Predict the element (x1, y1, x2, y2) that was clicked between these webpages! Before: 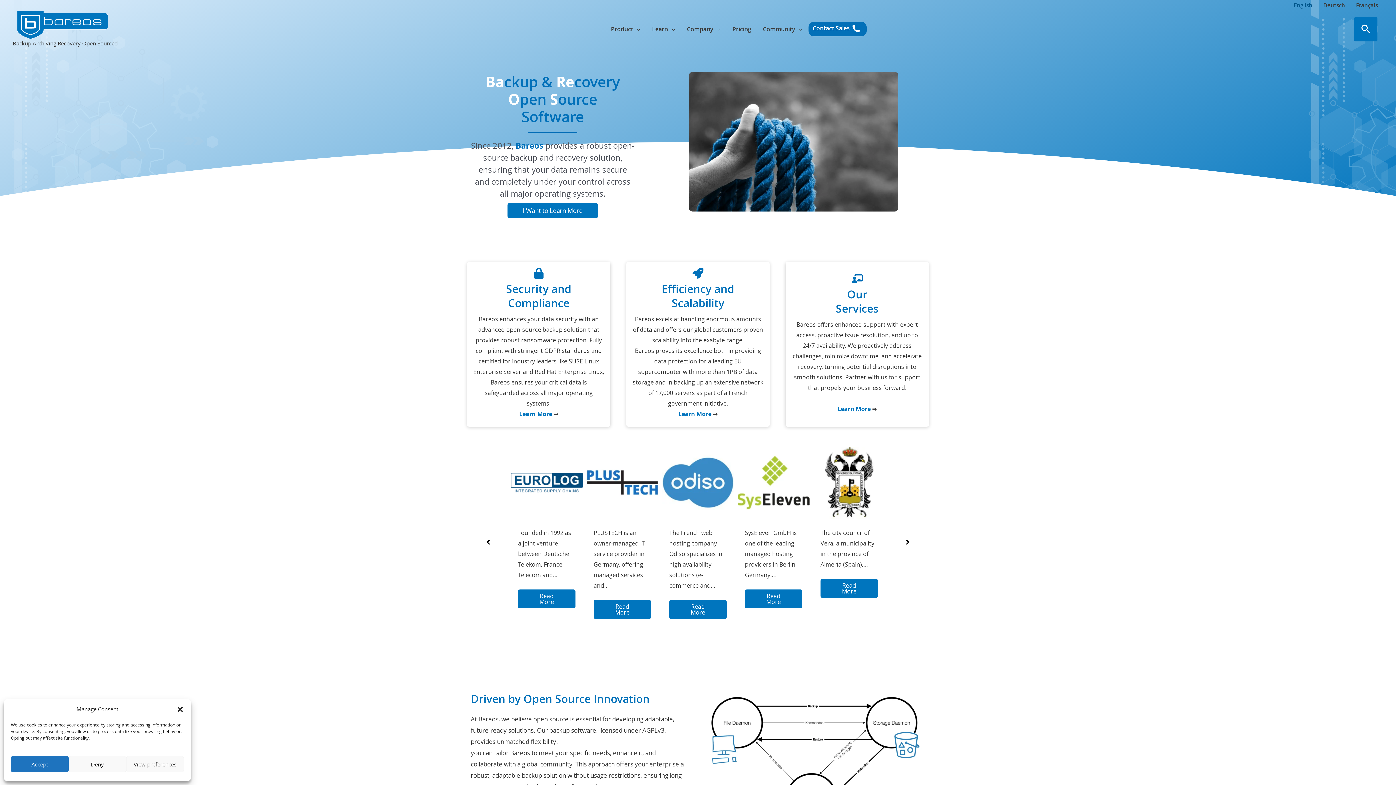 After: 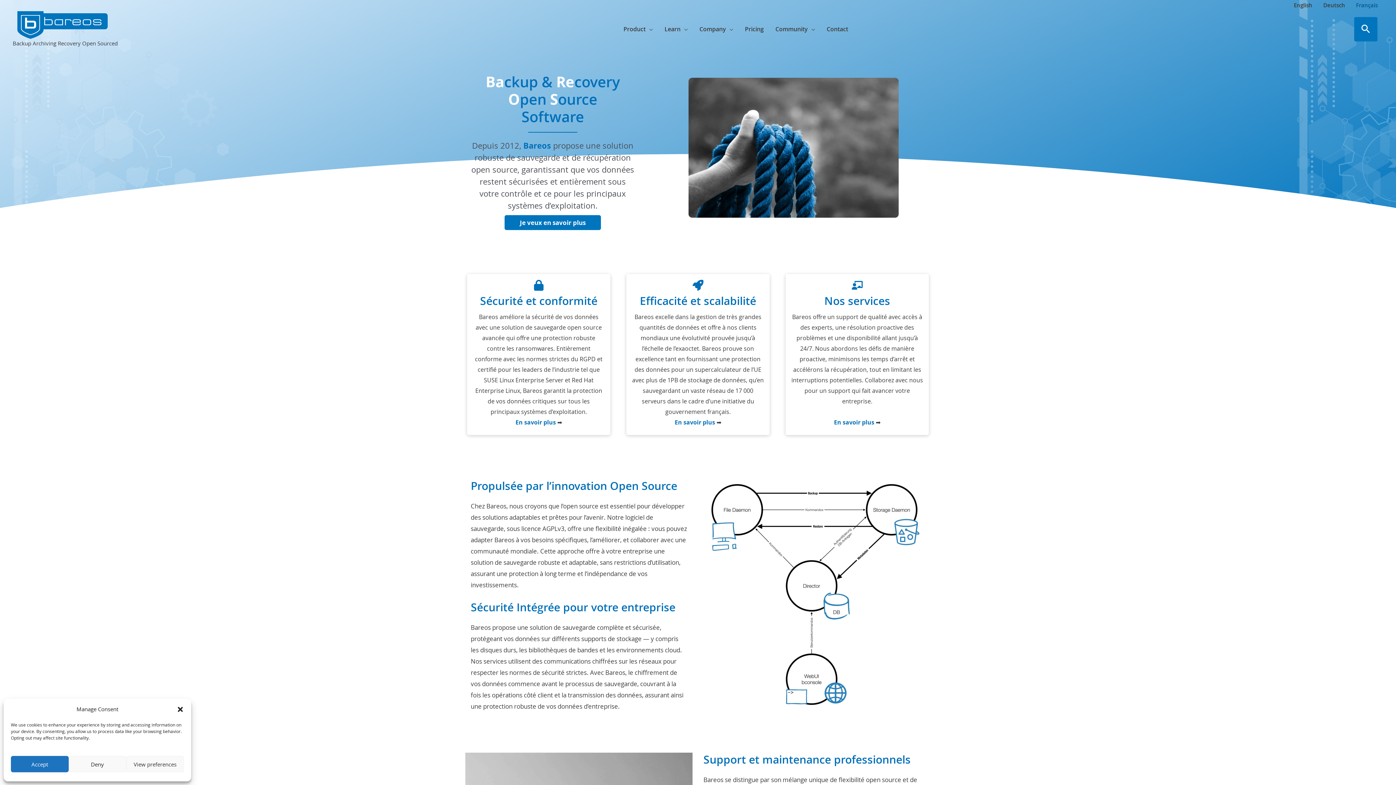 Action: bbox: (1350, 0, 1383, 10) label: Français